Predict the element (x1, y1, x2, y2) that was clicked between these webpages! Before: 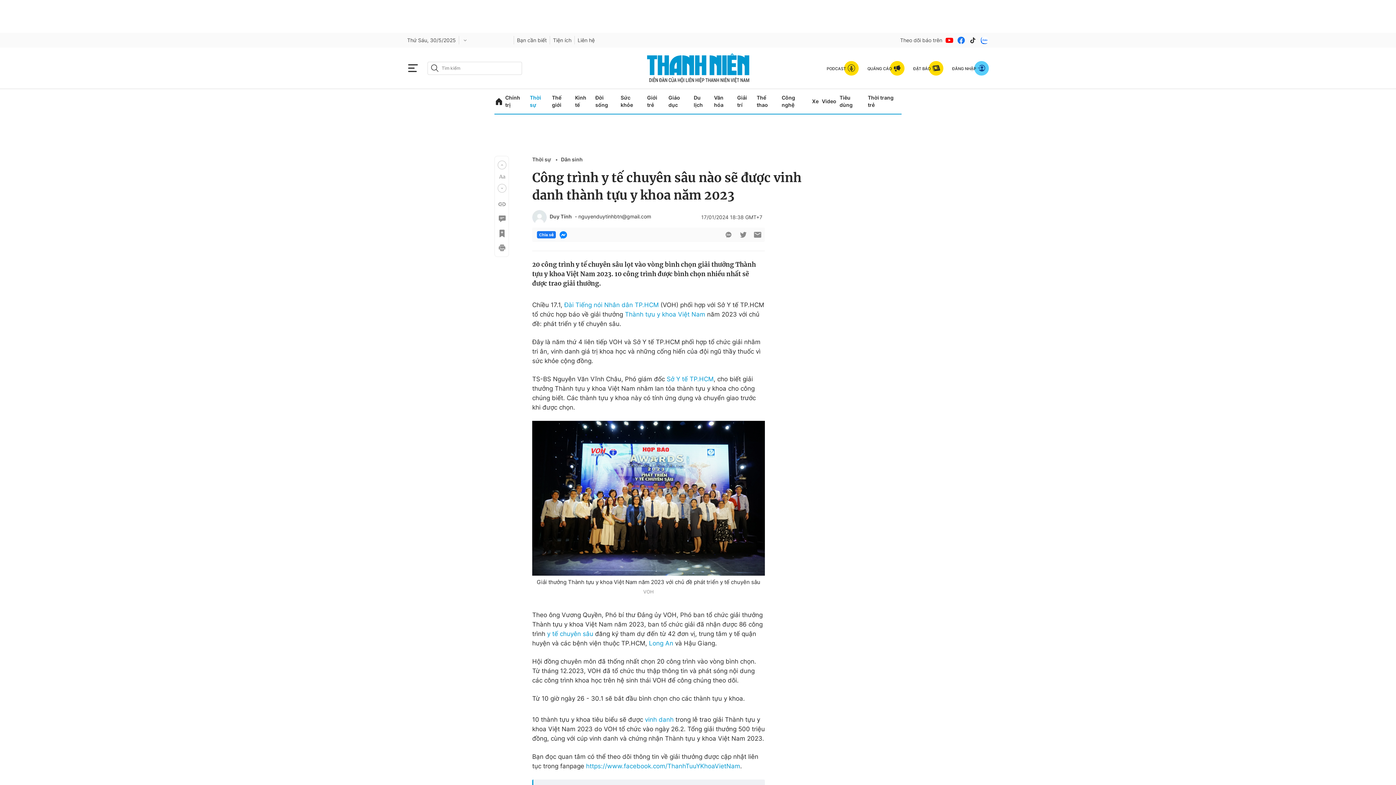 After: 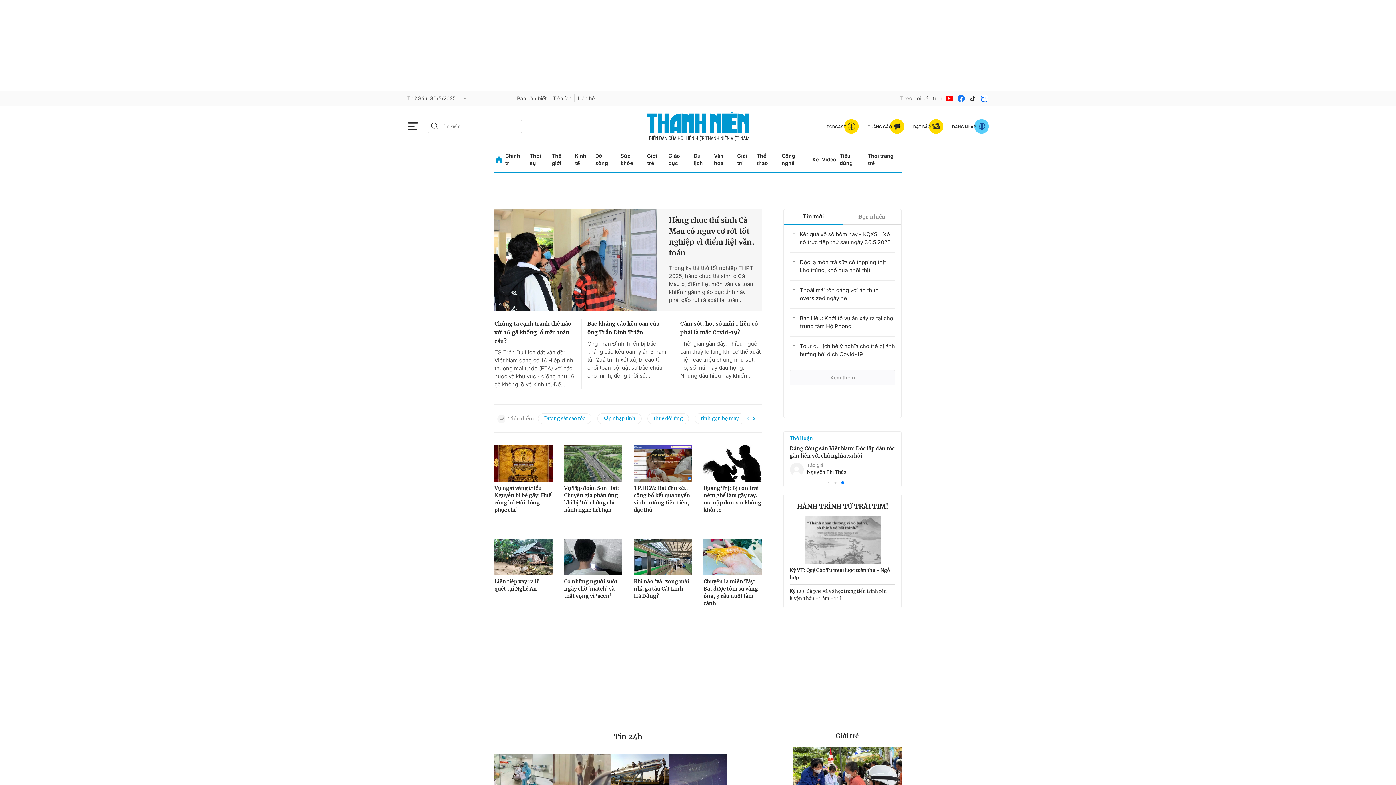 Action: bbox: (646, 53, 749, 82)